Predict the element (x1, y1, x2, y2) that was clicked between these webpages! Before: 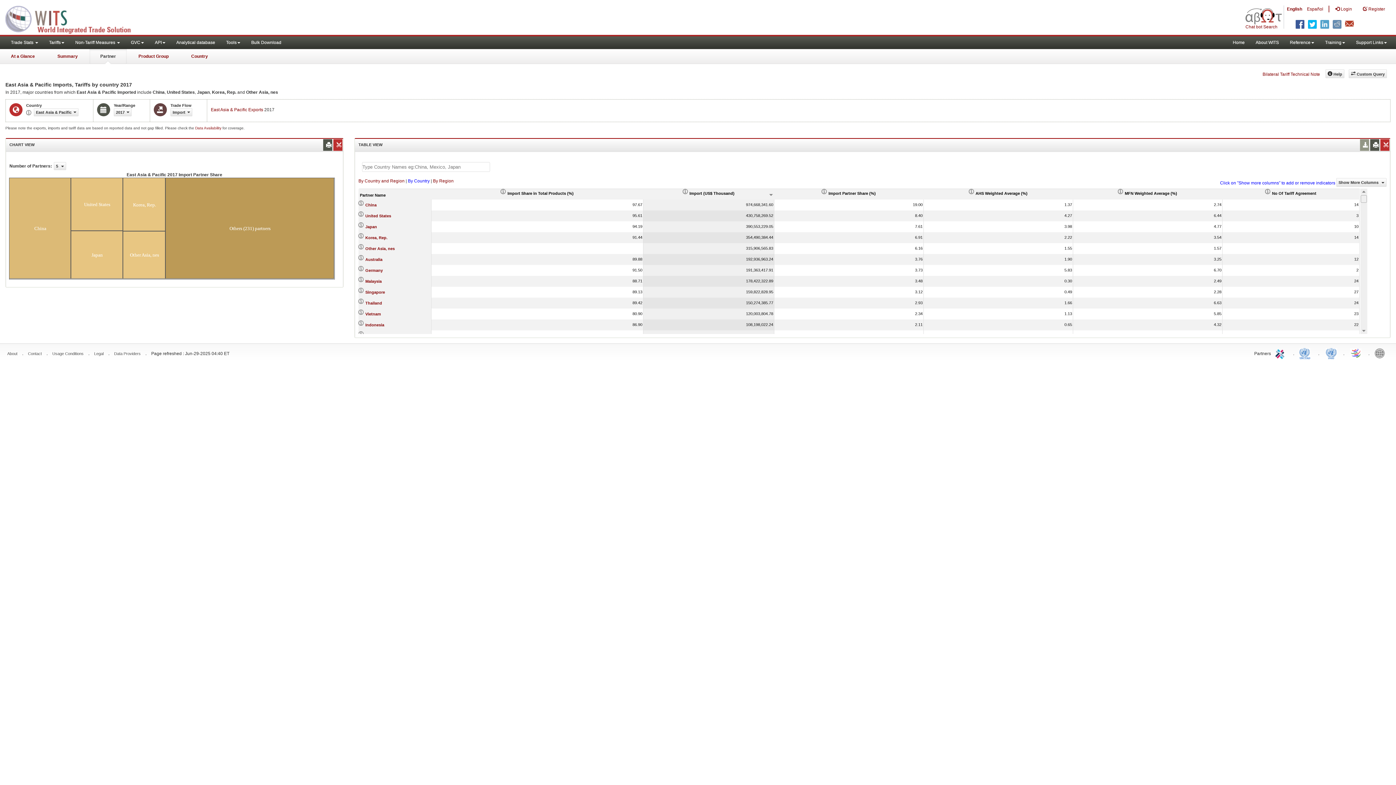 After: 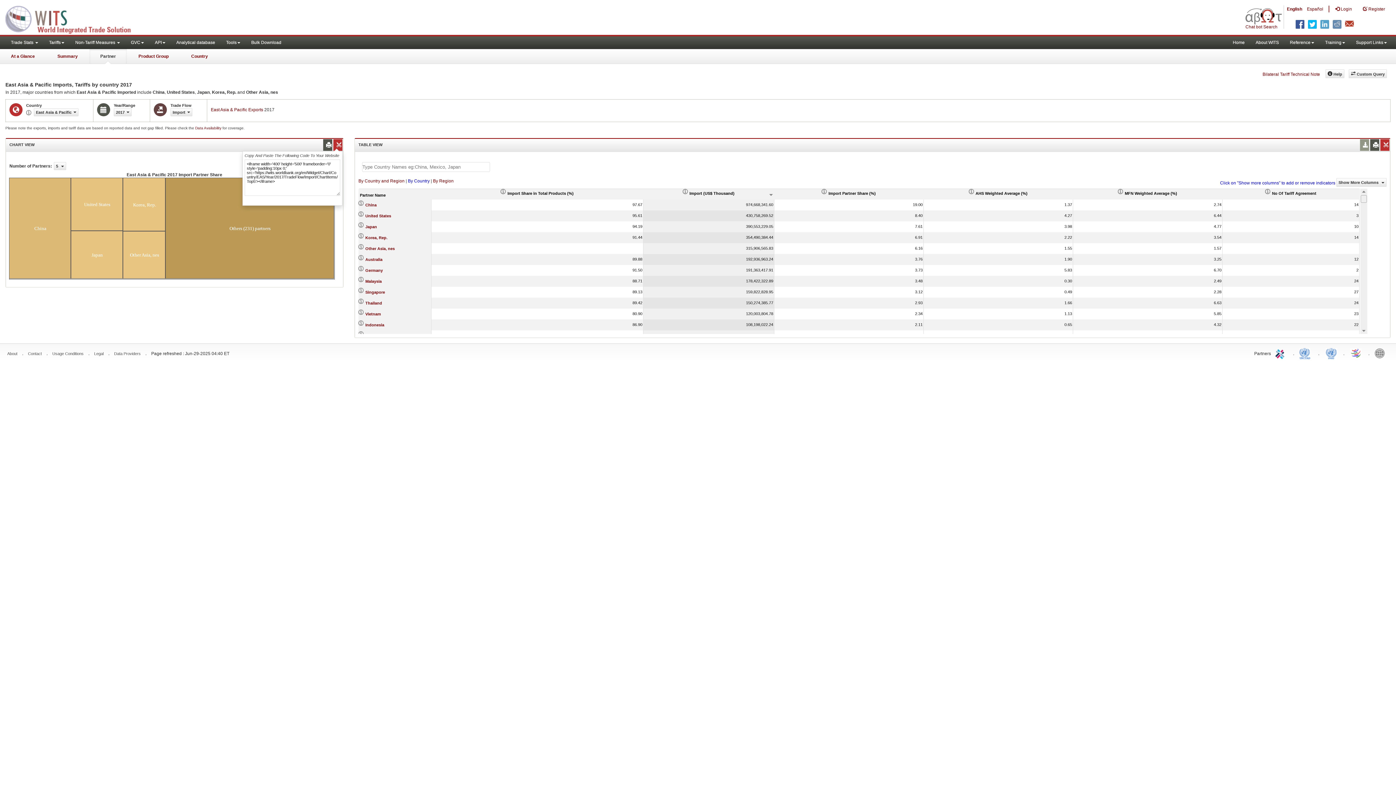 Action: bbox: (335, 139, 340, 150)